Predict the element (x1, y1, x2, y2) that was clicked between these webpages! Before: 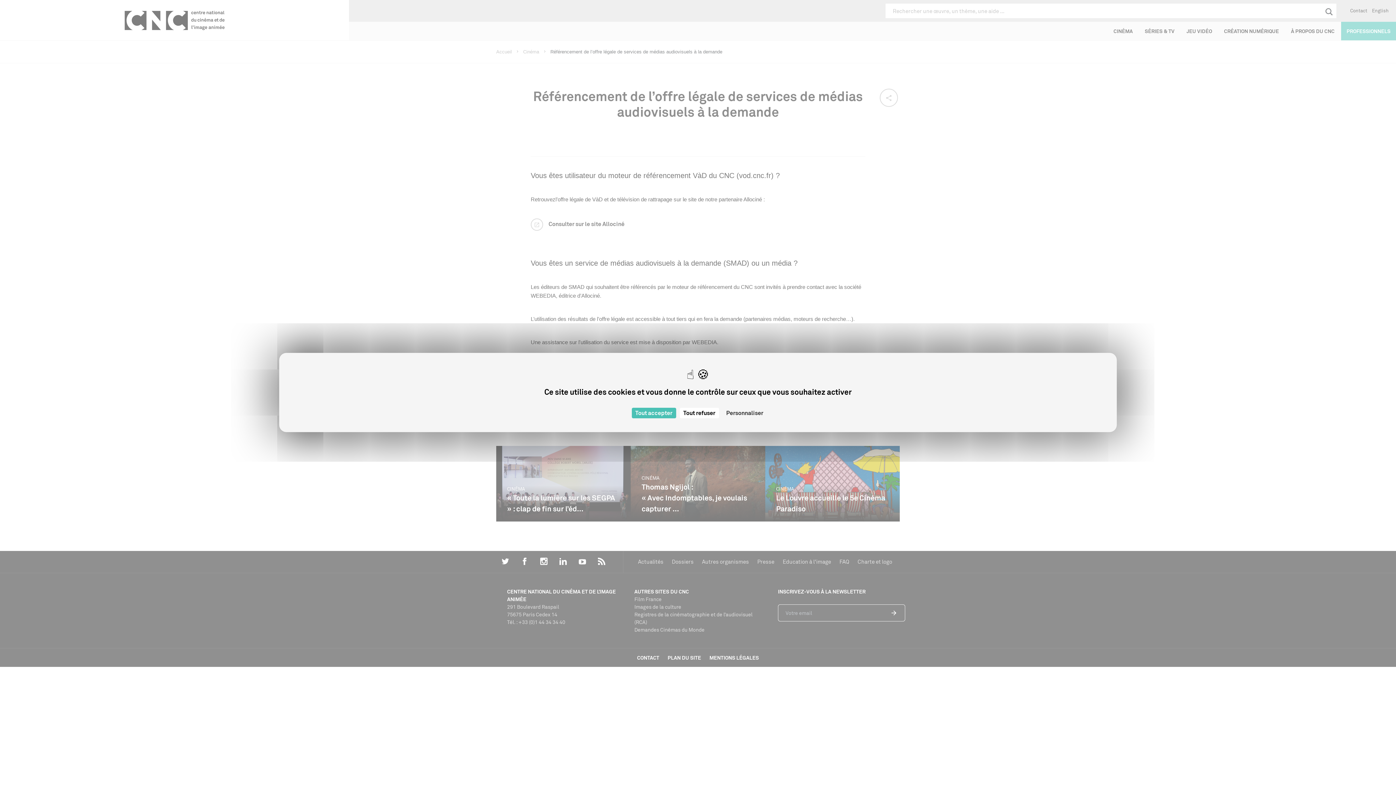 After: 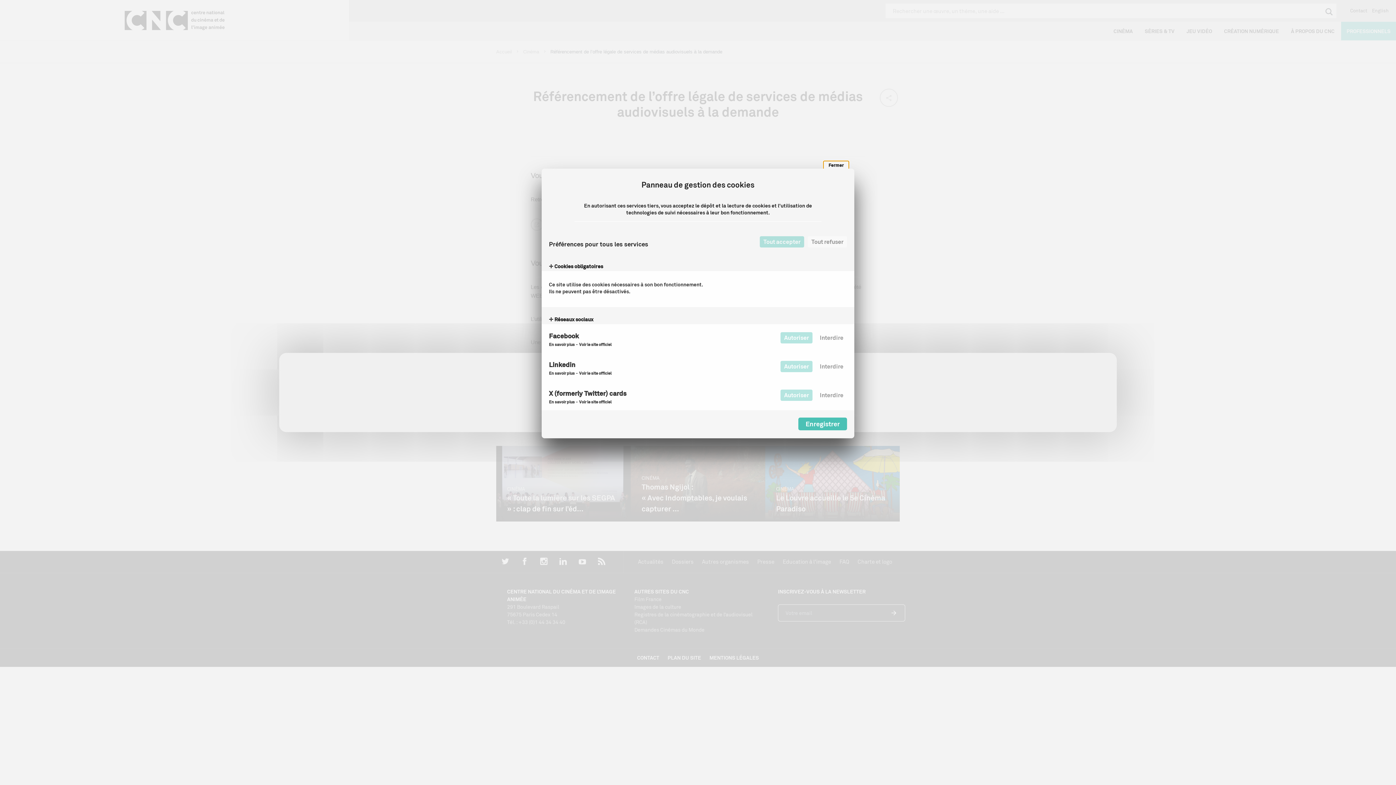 Action: label: Personnaliser (fenêtre modale) bbox: (722, 408, 767, 418)